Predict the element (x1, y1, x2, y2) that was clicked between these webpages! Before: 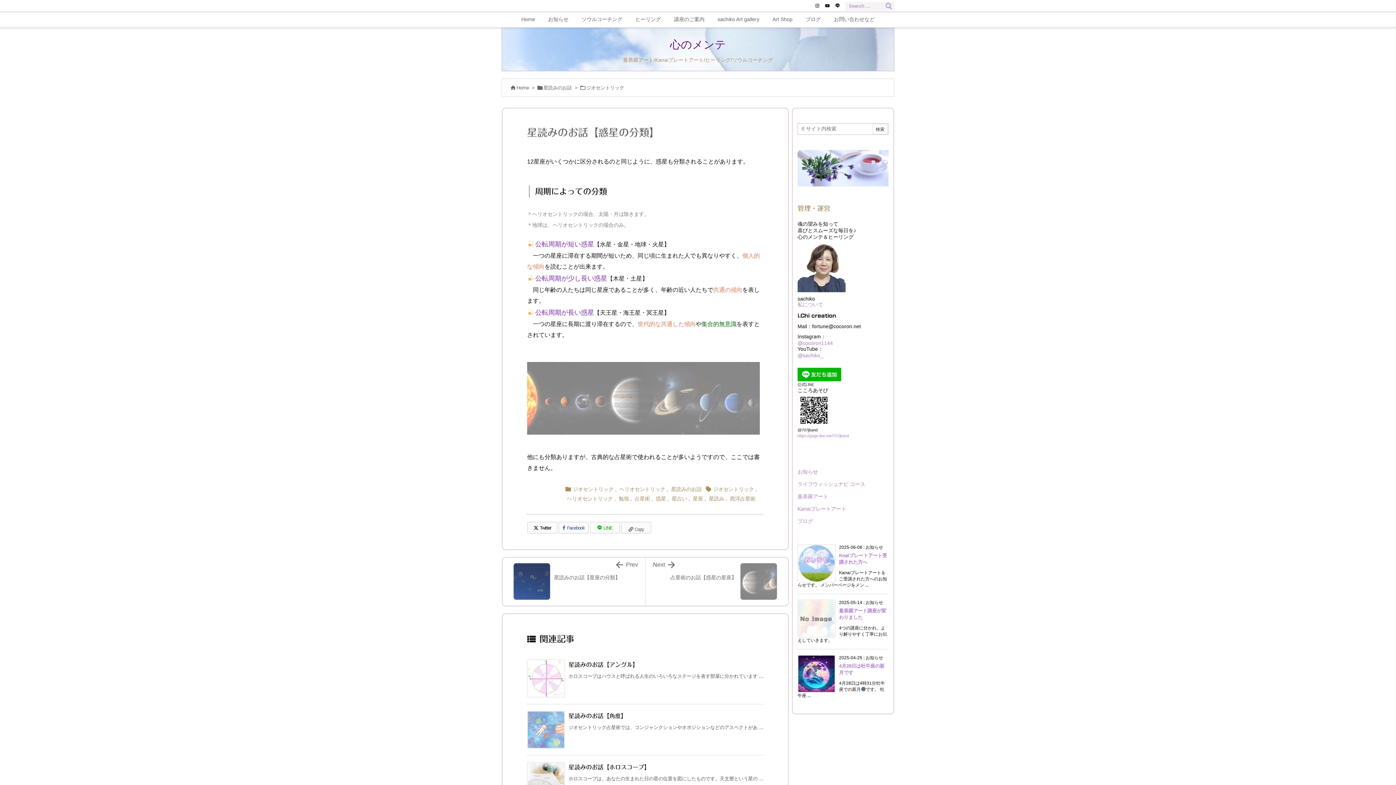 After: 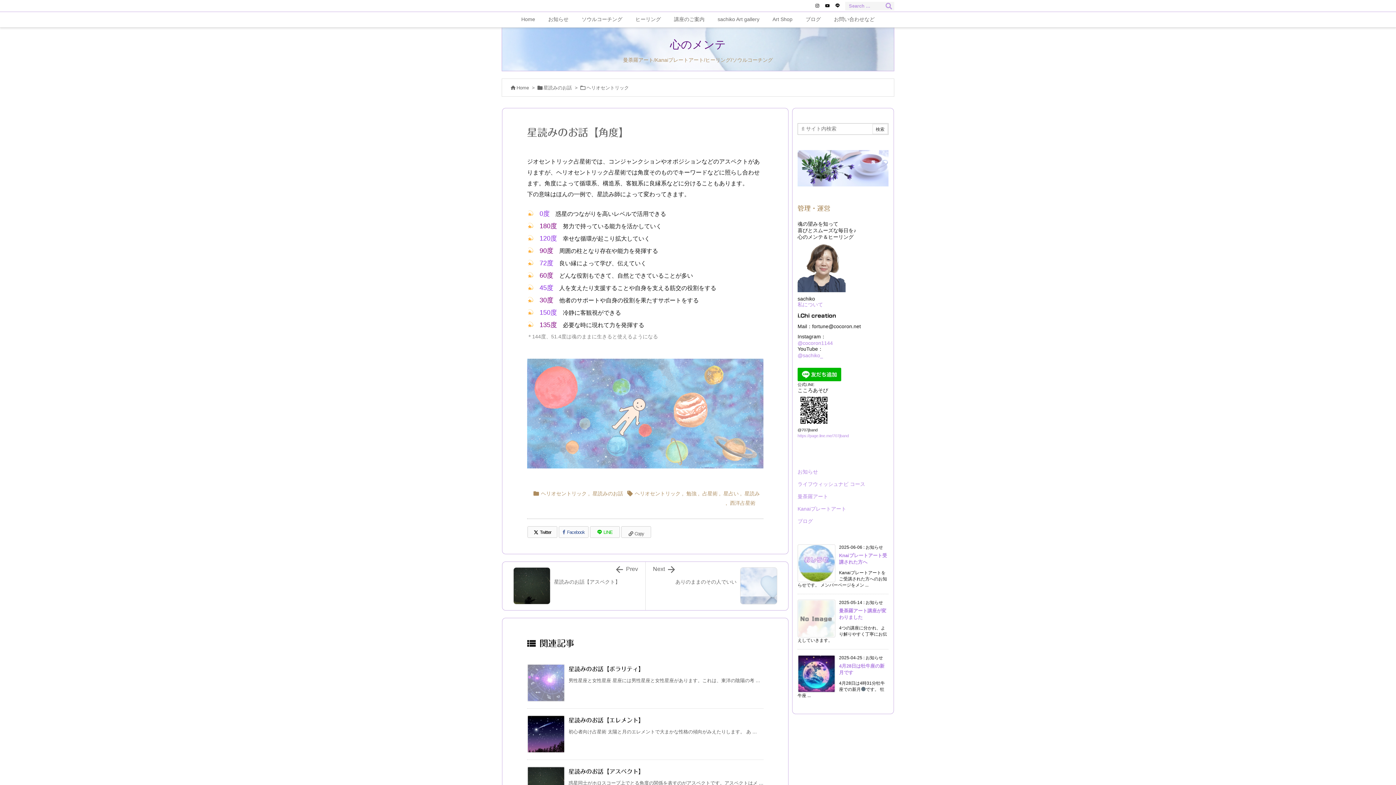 Action: label: 星読みのお話【角度】 bbox: (568, 713, 626, 719)